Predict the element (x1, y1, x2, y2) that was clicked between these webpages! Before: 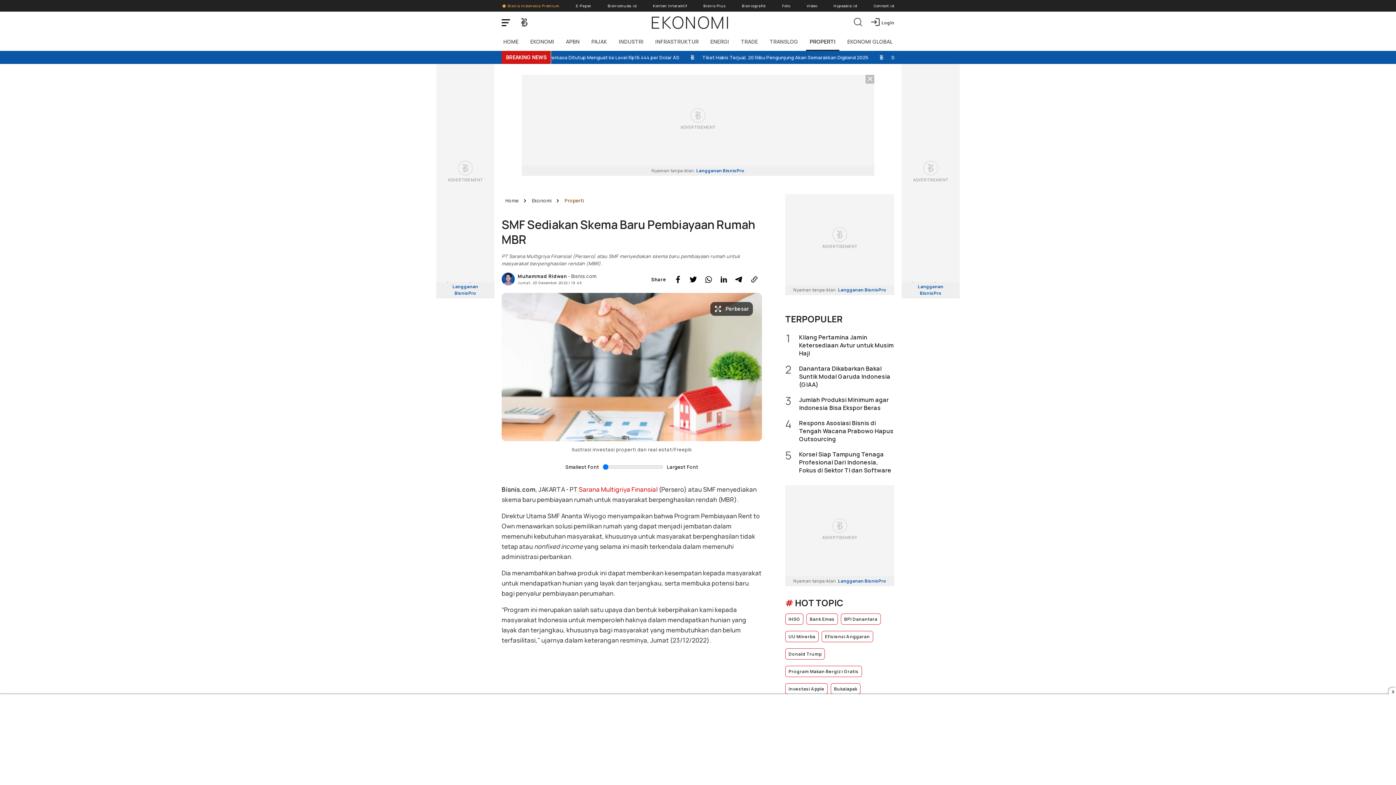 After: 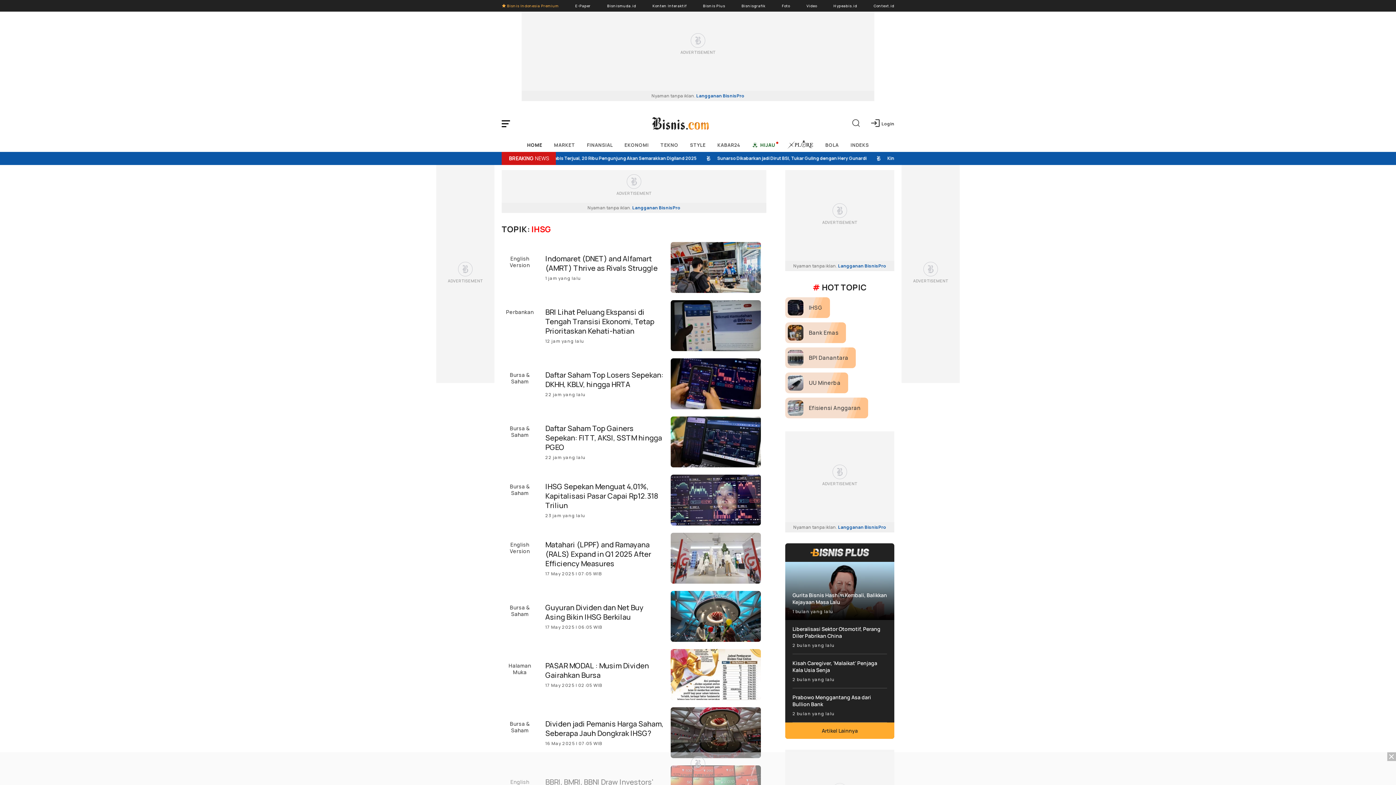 Action: label: IHSG bbox: (785, 613, 803, 625)